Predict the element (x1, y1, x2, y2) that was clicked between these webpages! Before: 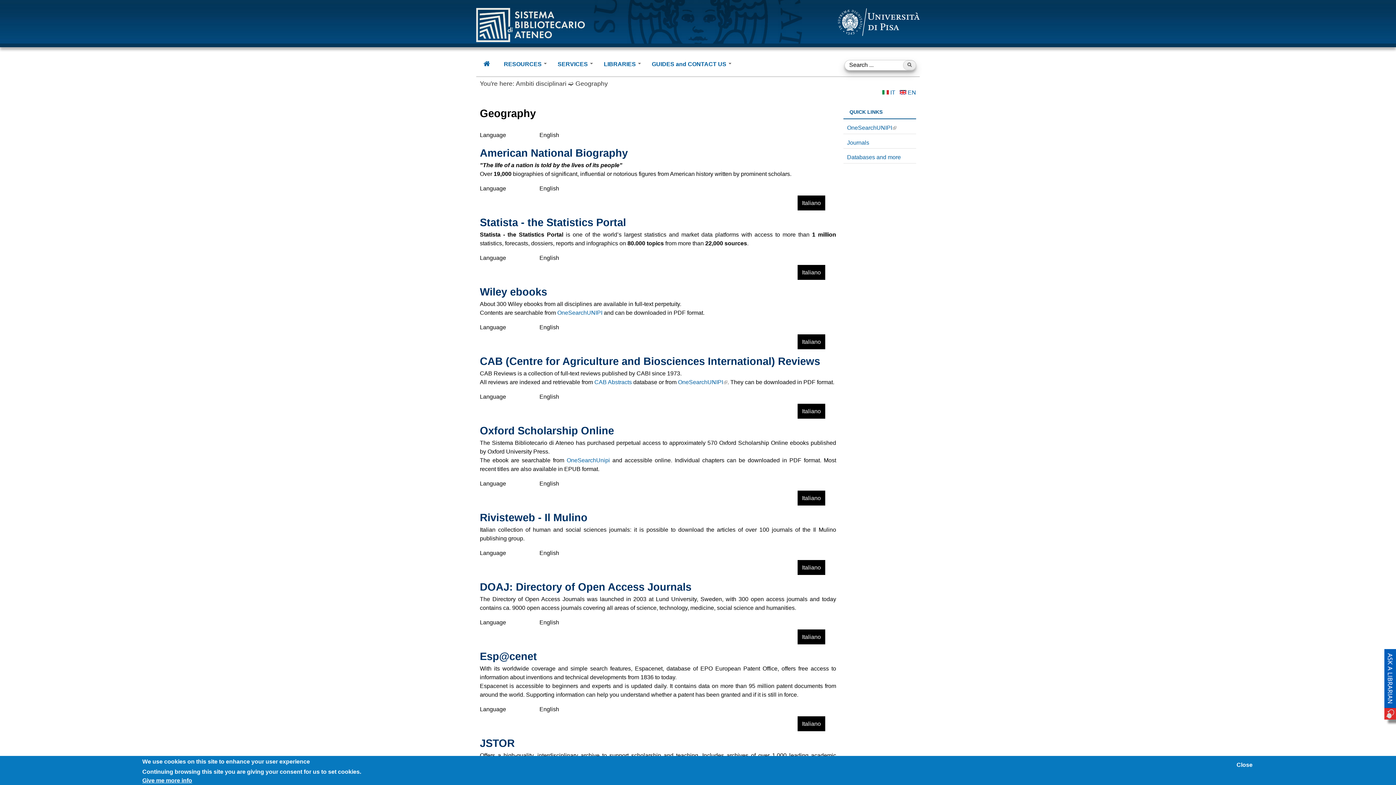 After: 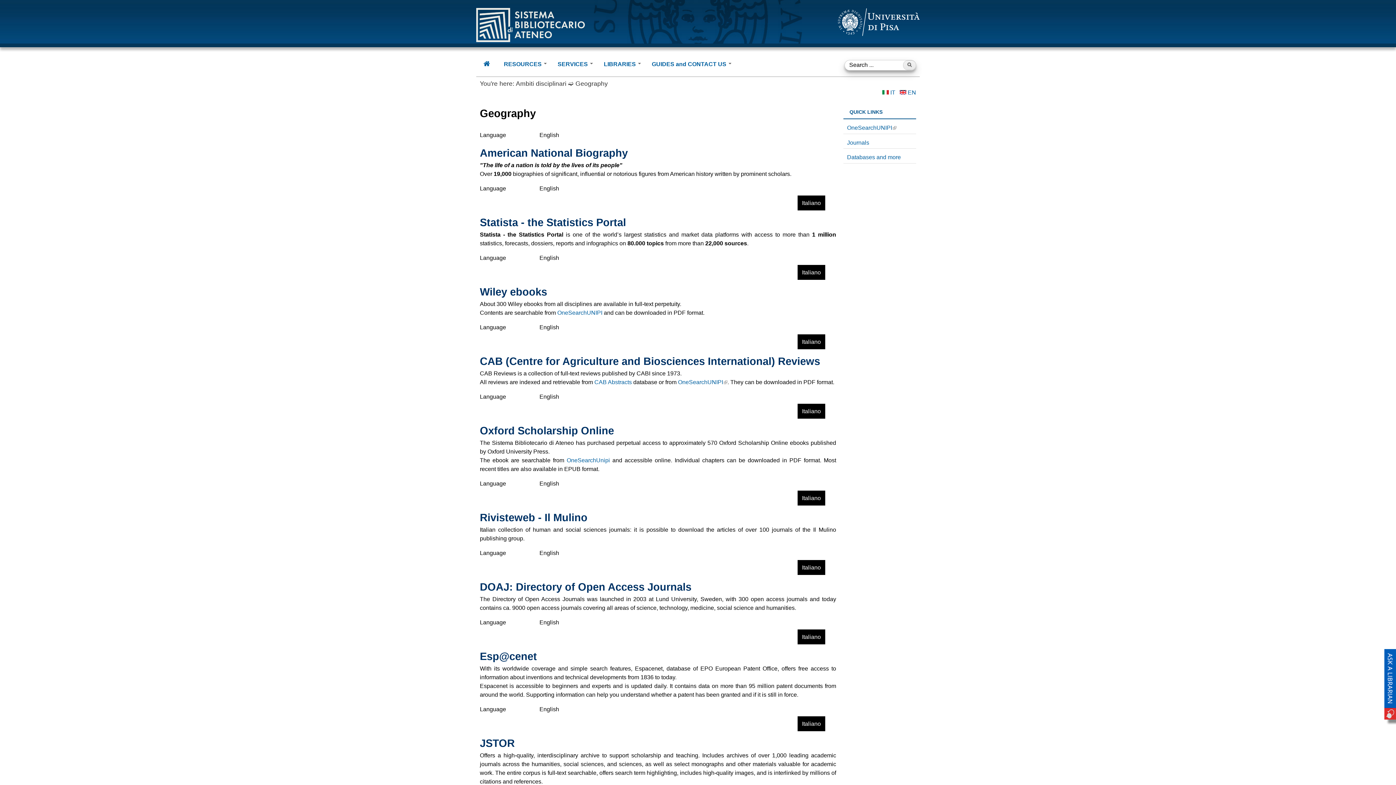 Action: bbox: (1234, 762, 1255, 768) label: Close